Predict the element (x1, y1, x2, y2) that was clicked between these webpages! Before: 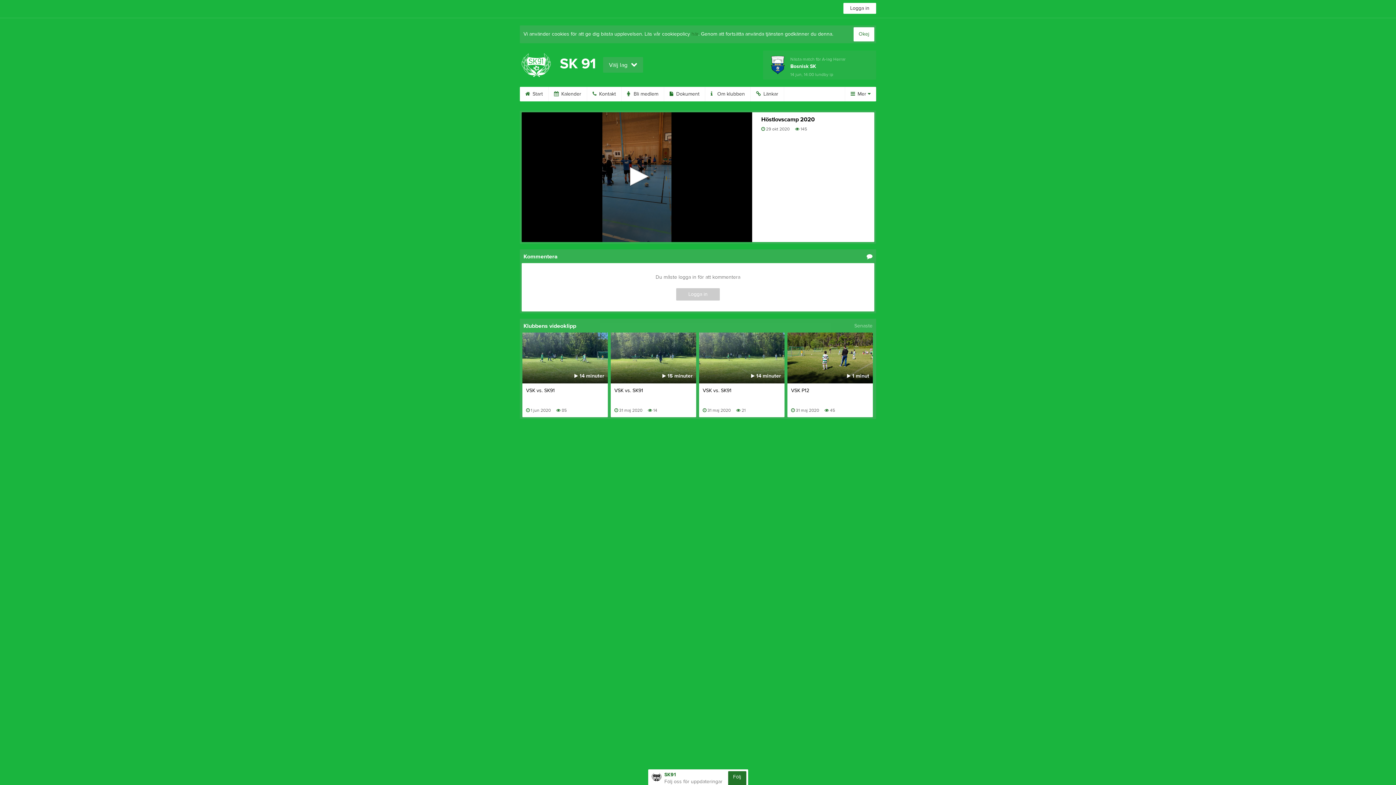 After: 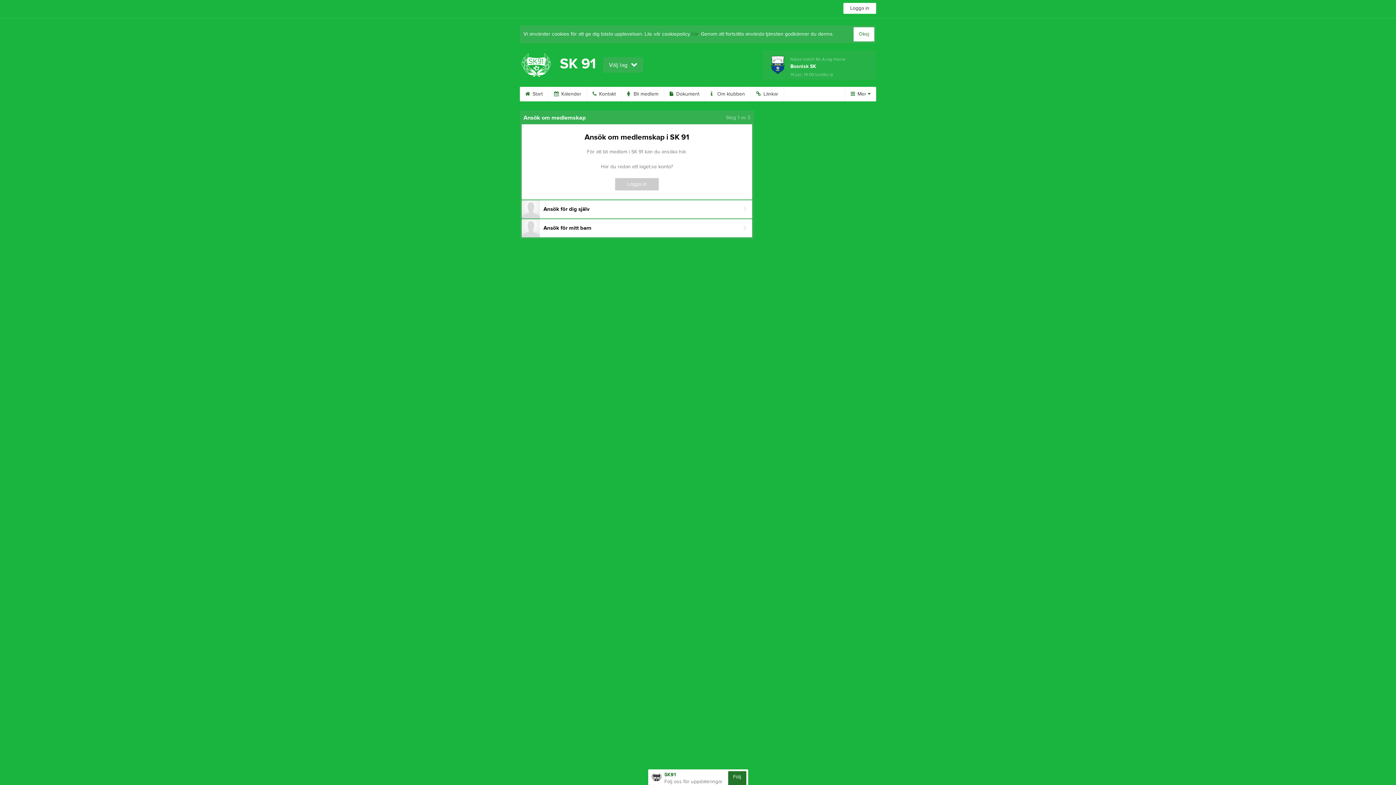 Action: bbox: (621, 86, 664, 101) label:  Bli medlem